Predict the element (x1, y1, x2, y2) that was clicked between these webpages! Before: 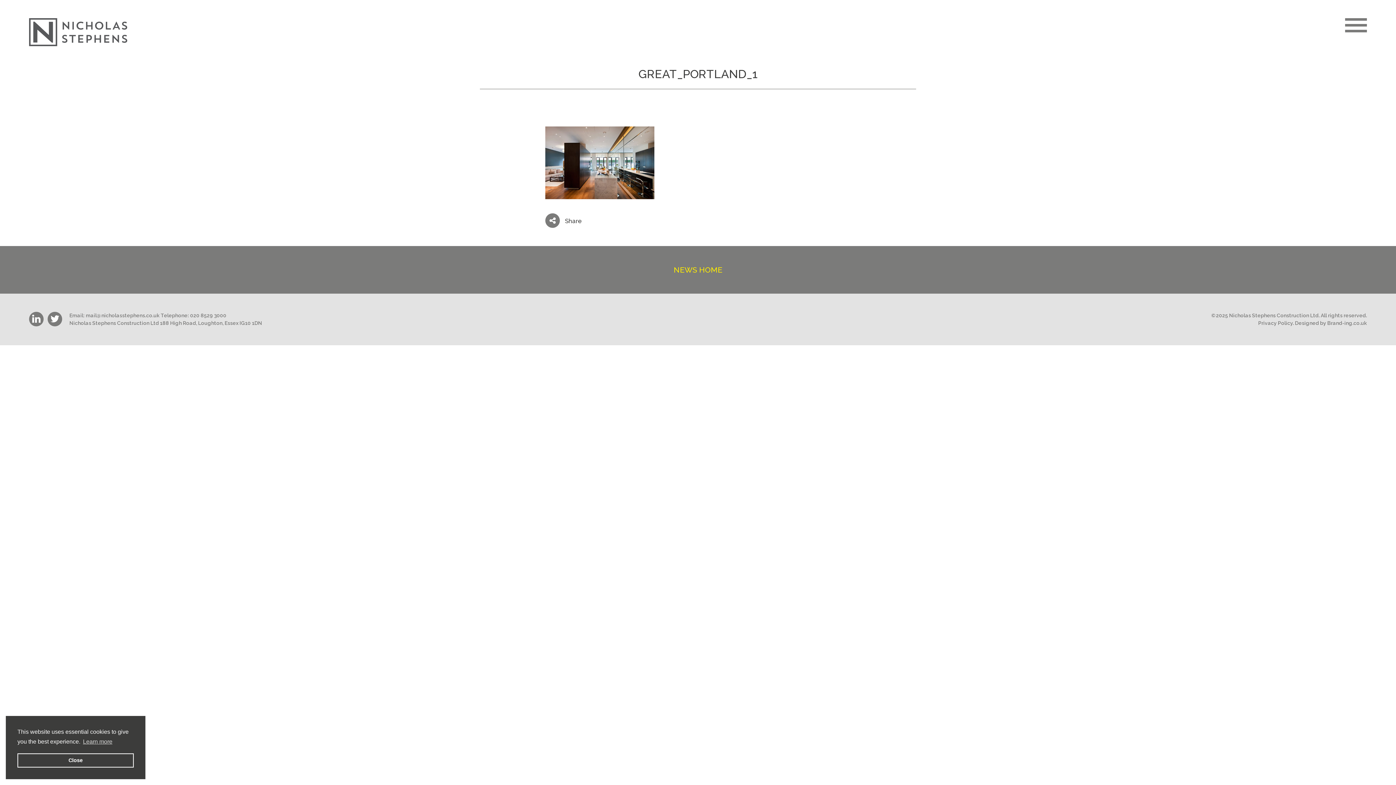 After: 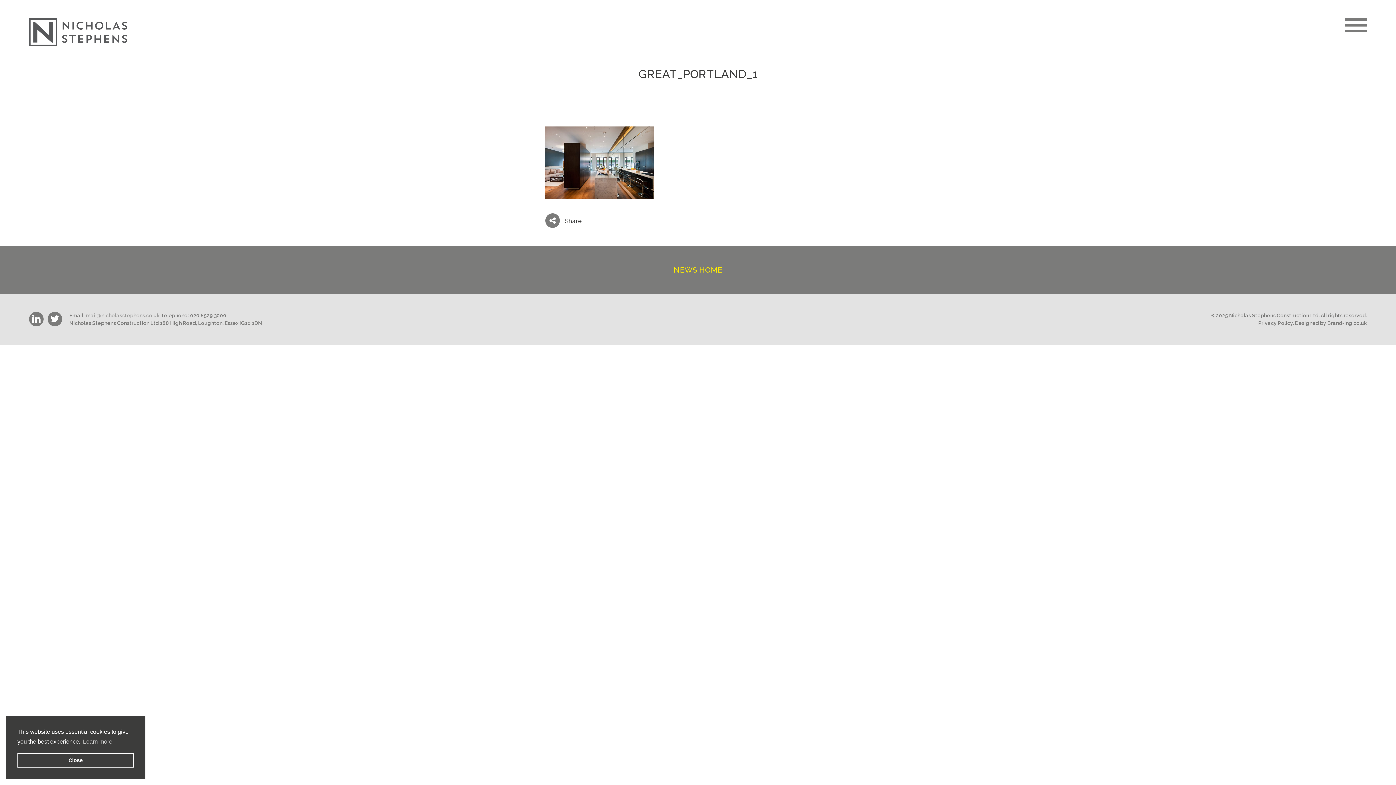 Action: label: mail@nicholasstephens.co.uk bbox: (85, 312, 159, 318)